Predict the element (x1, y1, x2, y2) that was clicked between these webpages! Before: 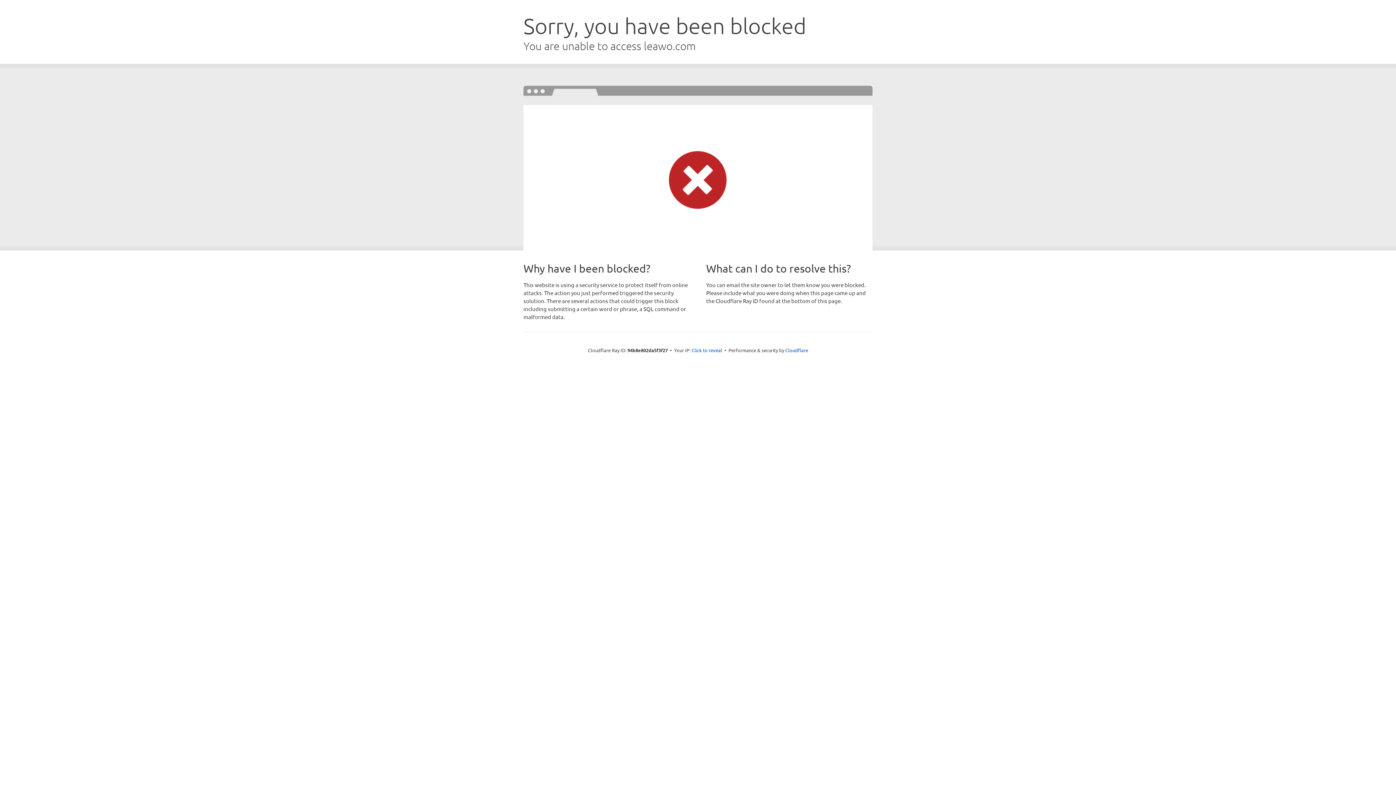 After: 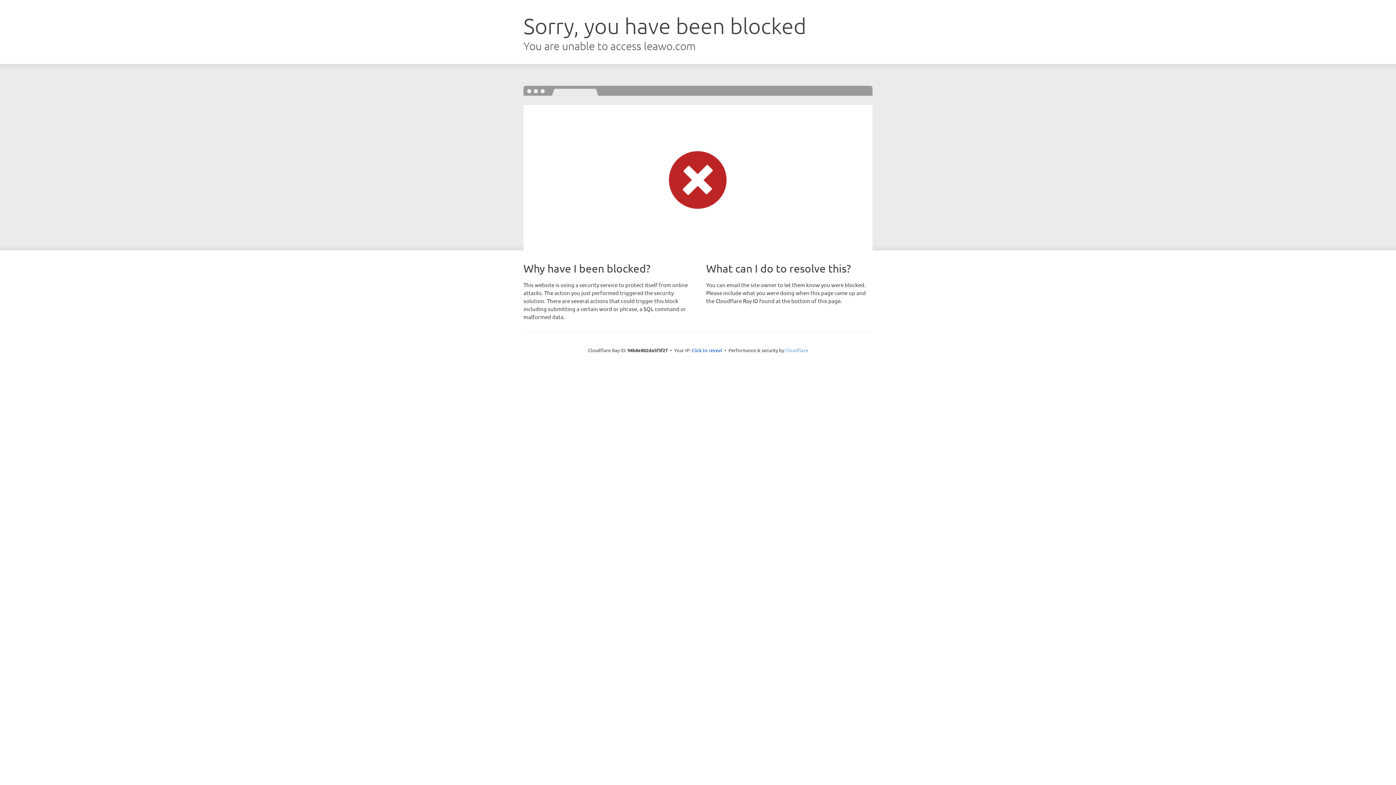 Action: label: Cloudflare bbox: (785, 347, 808, 353)